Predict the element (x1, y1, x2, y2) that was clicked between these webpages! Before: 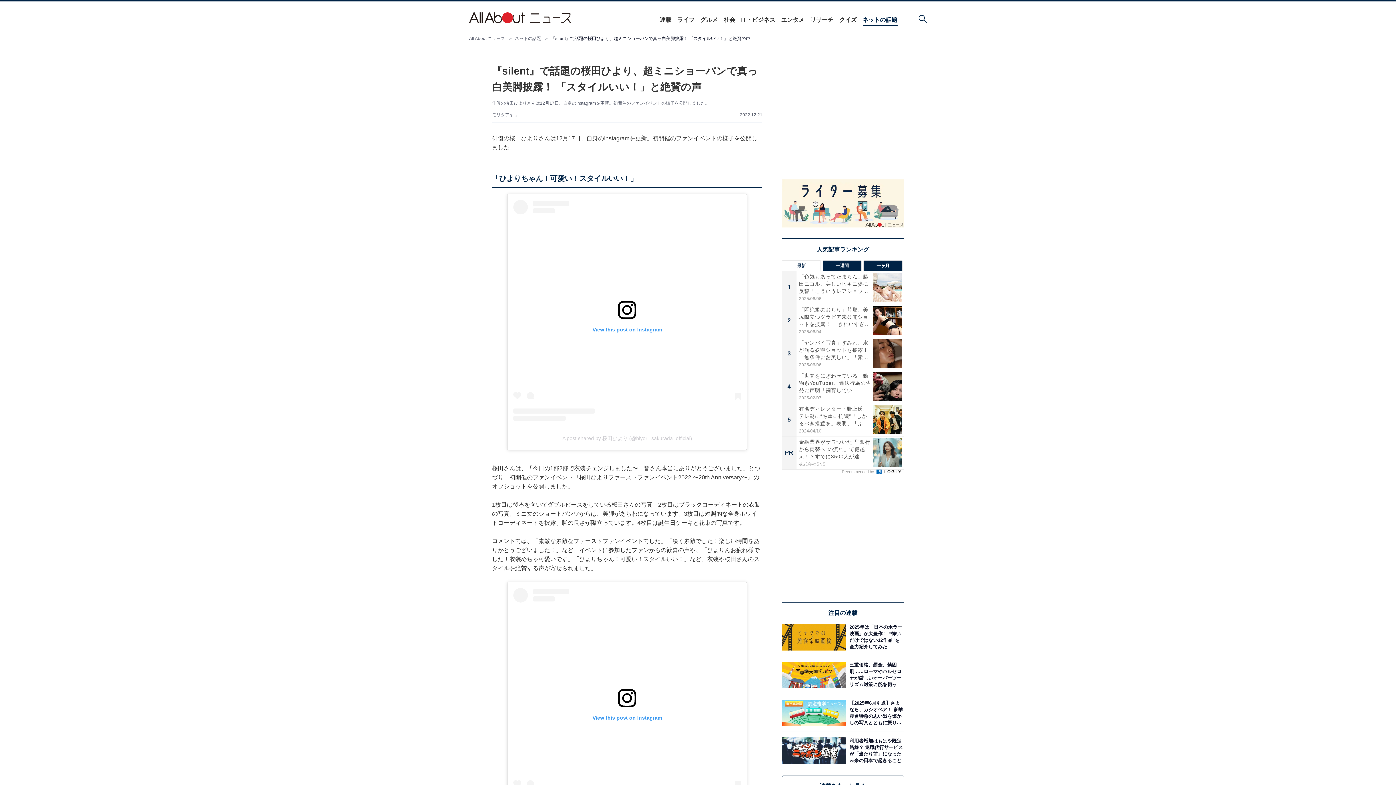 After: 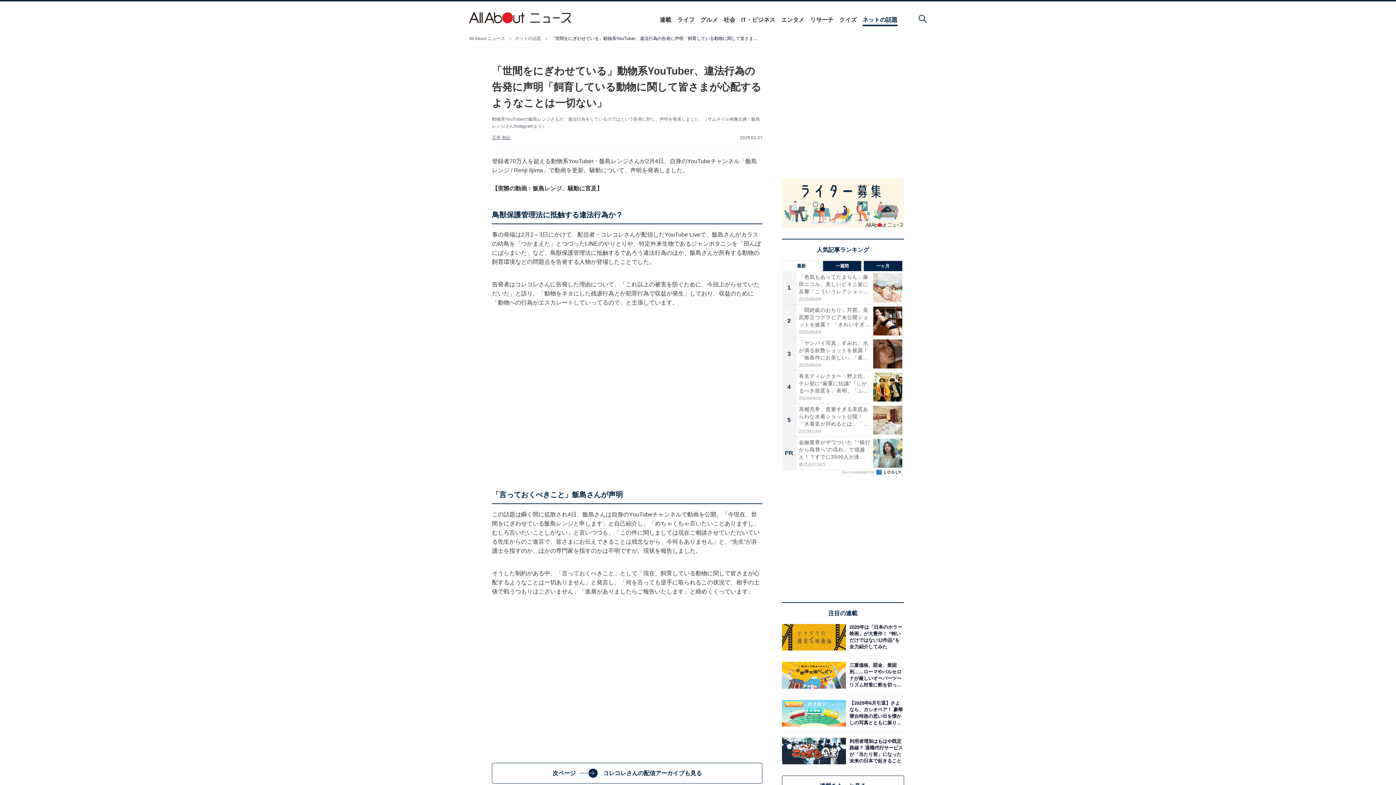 Action: bbox: (782, 370, 904, 403) label: 4
「世間をにぎわせている」動物系YouTuber、違法行為の告発に声明「飼育してい...
2025/02/07